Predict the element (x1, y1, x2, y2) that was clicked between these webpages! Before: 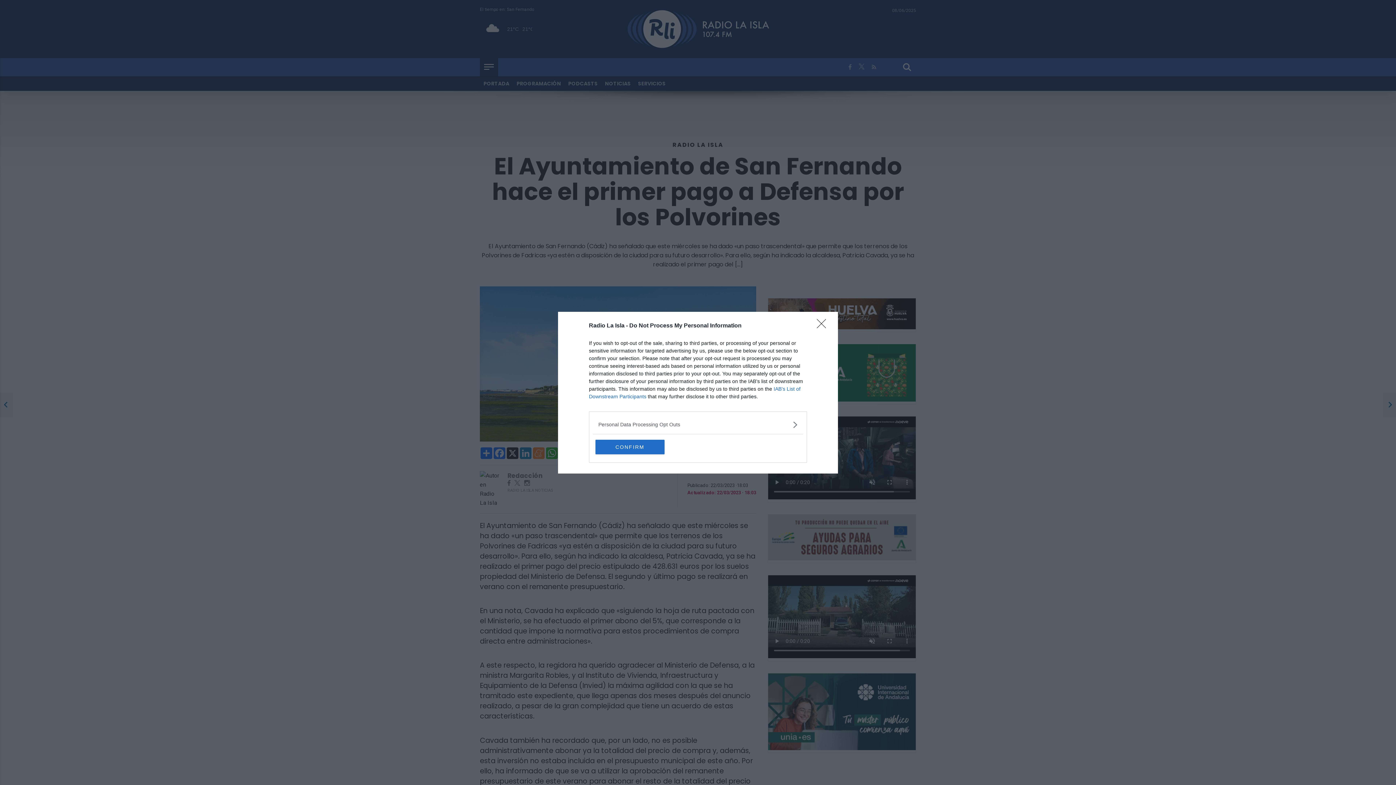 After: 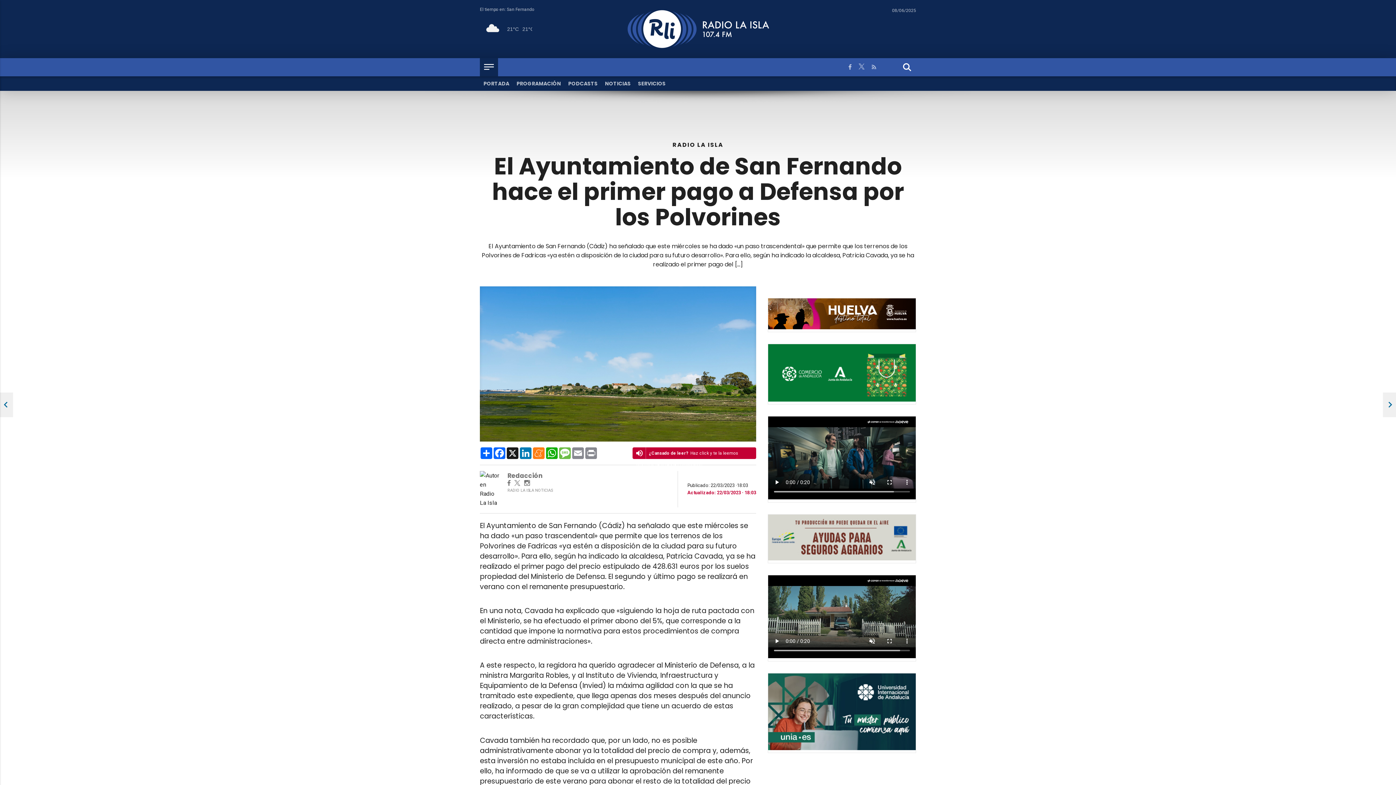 Action: label: CONFIRM bbox: (595, 439, 664, 454)